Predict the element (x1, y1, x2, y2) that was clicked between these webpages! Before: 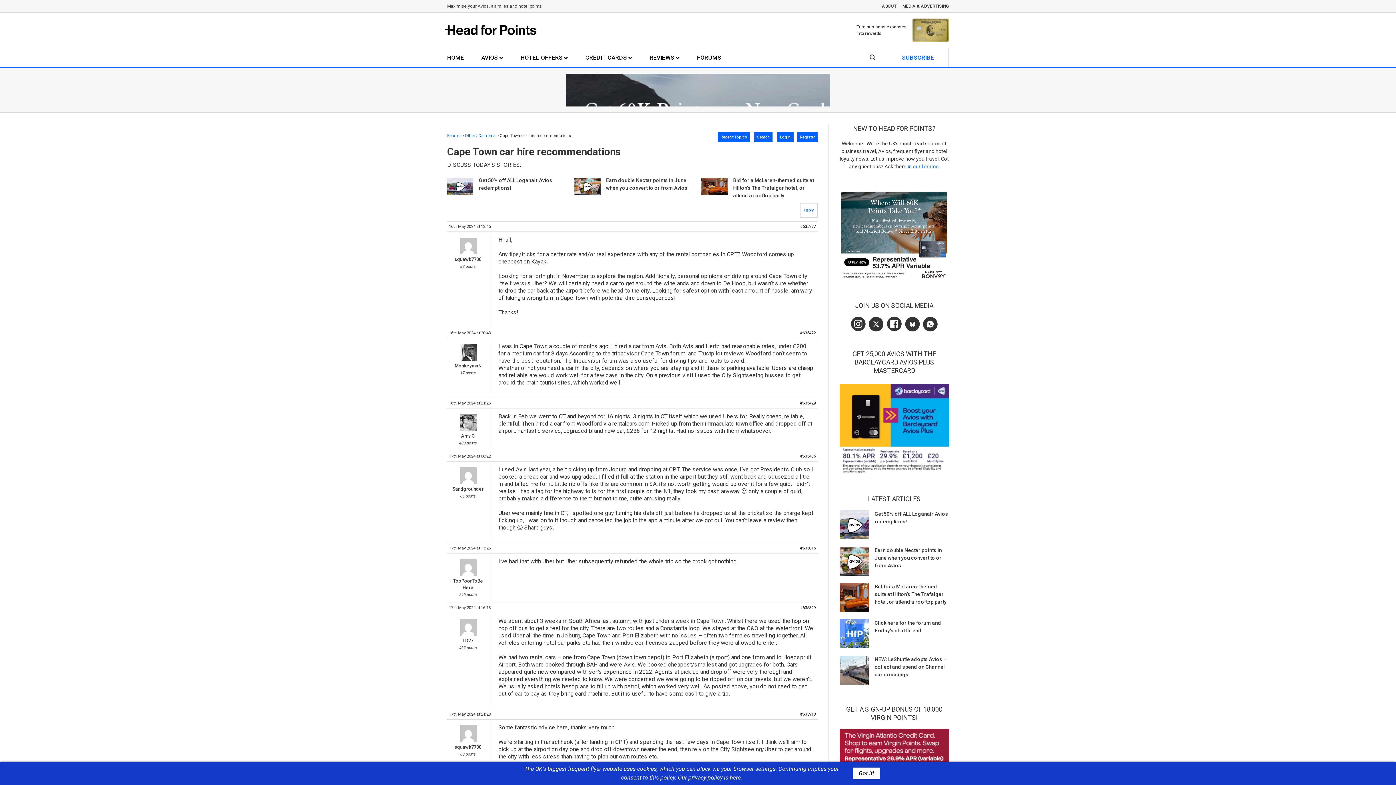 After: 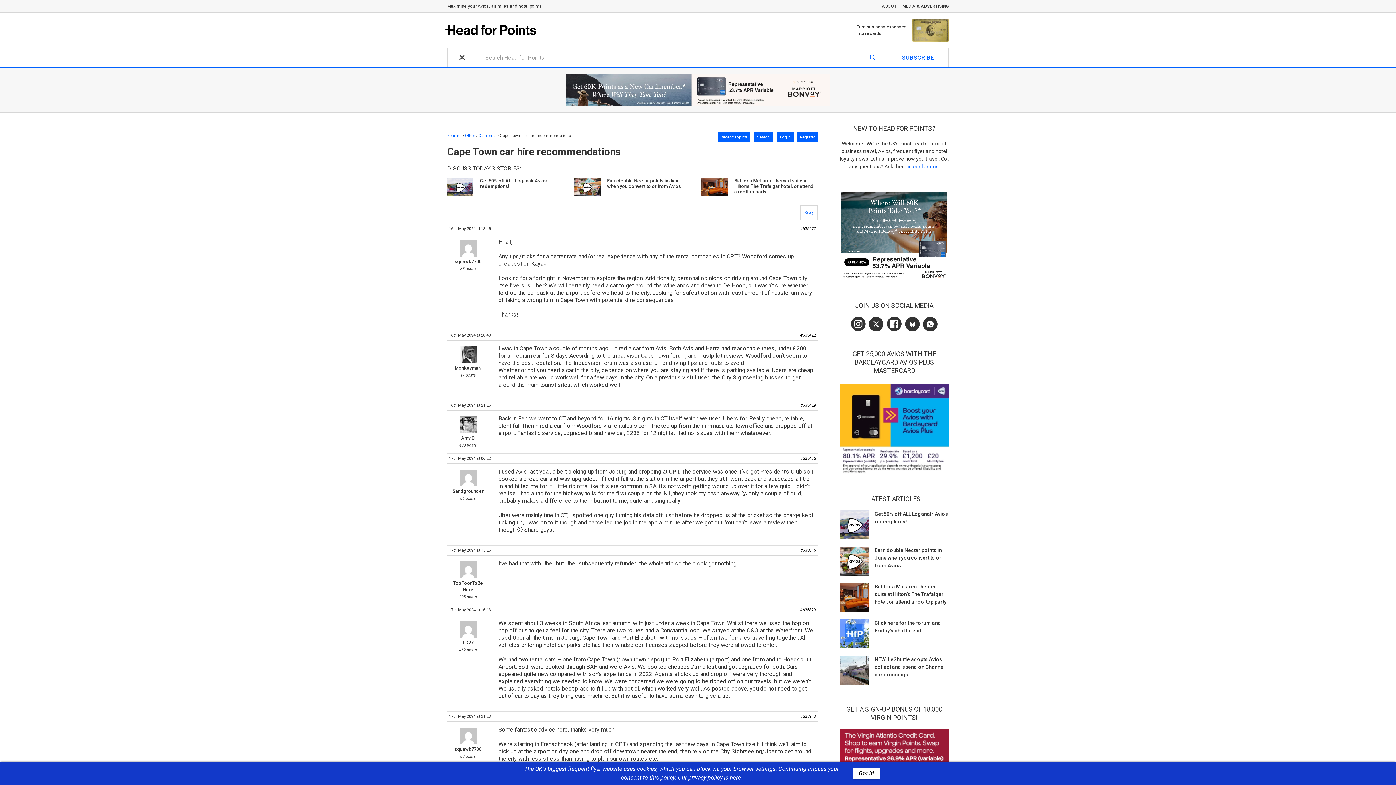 Action: label: Search bbox: (858, 47, 887, 67)